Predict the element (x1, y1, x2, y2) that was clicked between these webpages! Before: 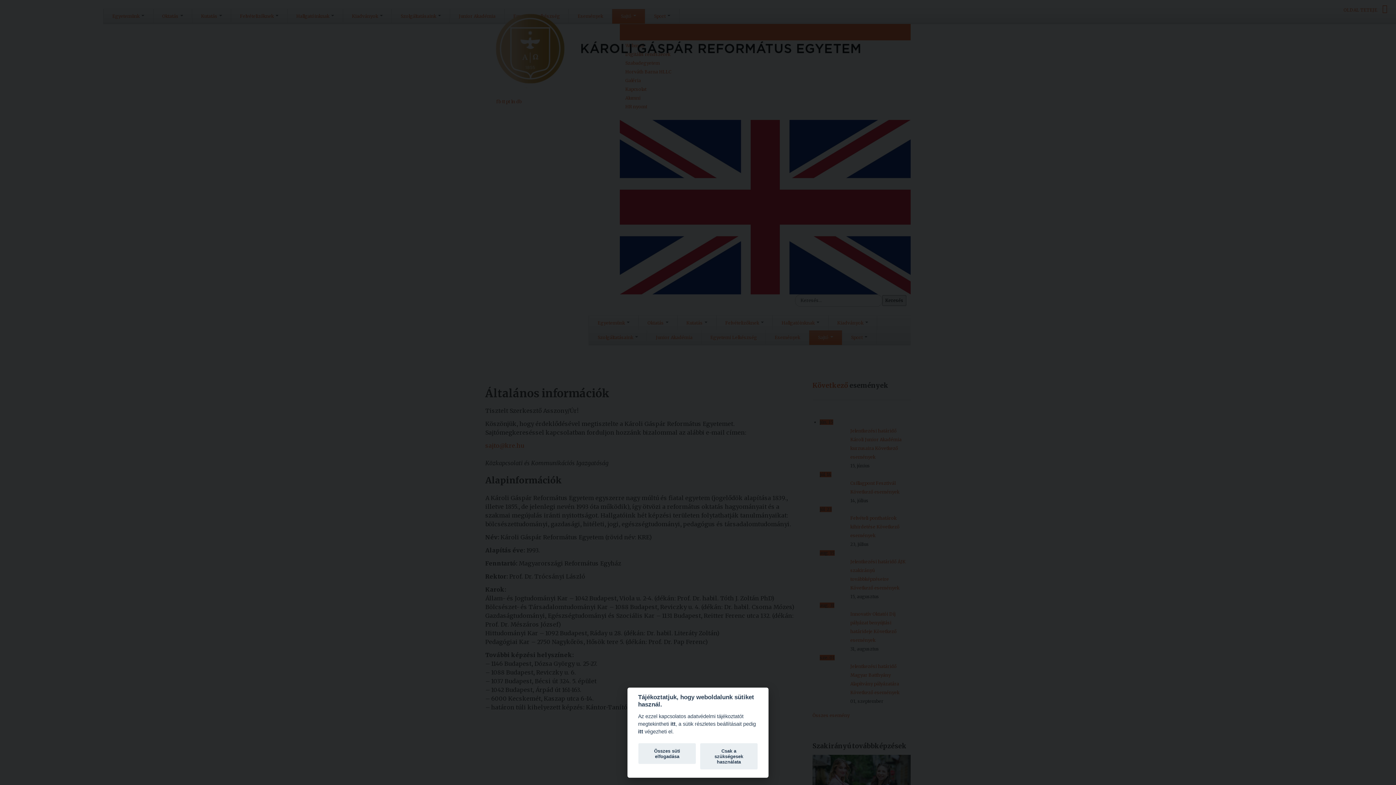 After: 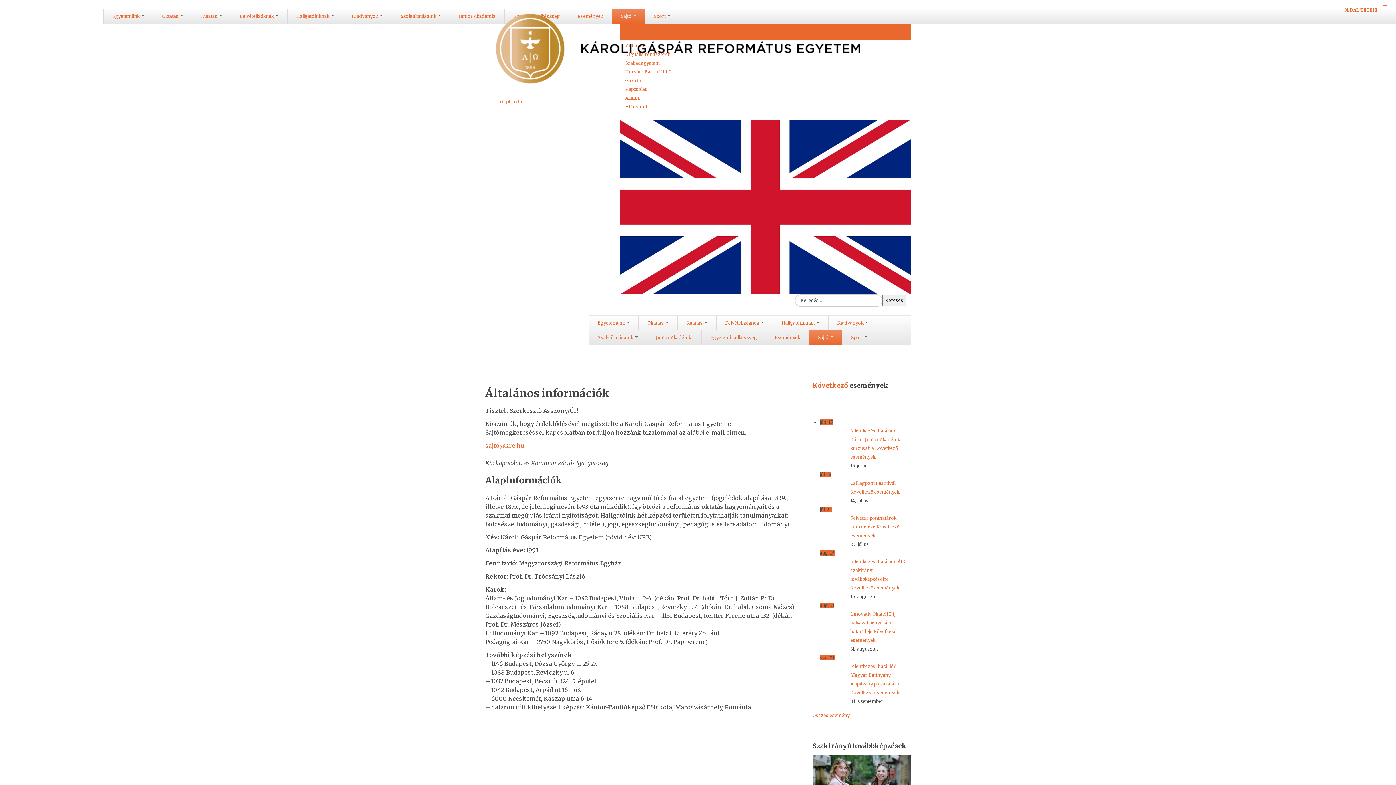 Action: label: Csak a szükségesek használata bbox: (699, 743, 758, 770)